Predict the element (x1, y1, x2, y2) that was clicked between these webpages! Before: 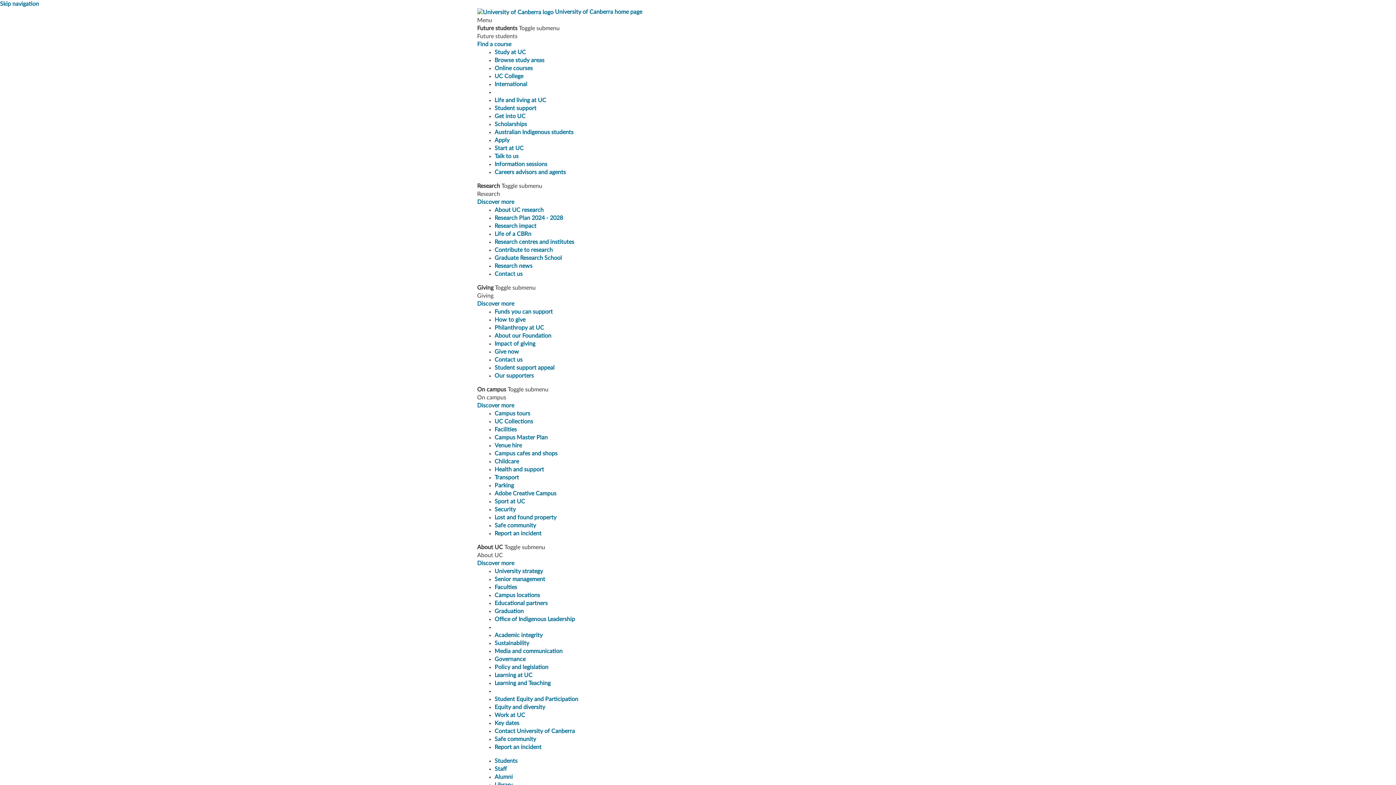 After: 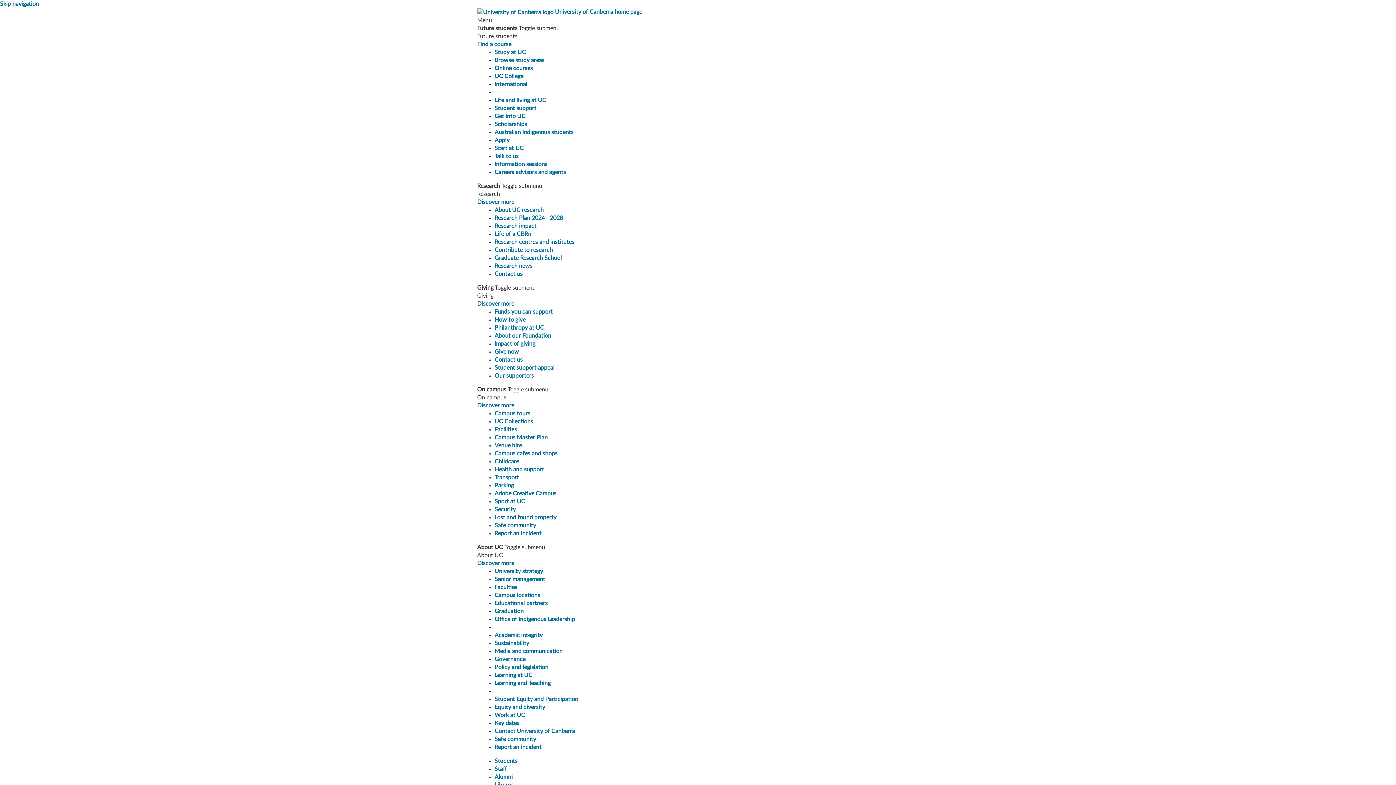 Action: bbox: (494, 608, 523, 614) label: Graduation